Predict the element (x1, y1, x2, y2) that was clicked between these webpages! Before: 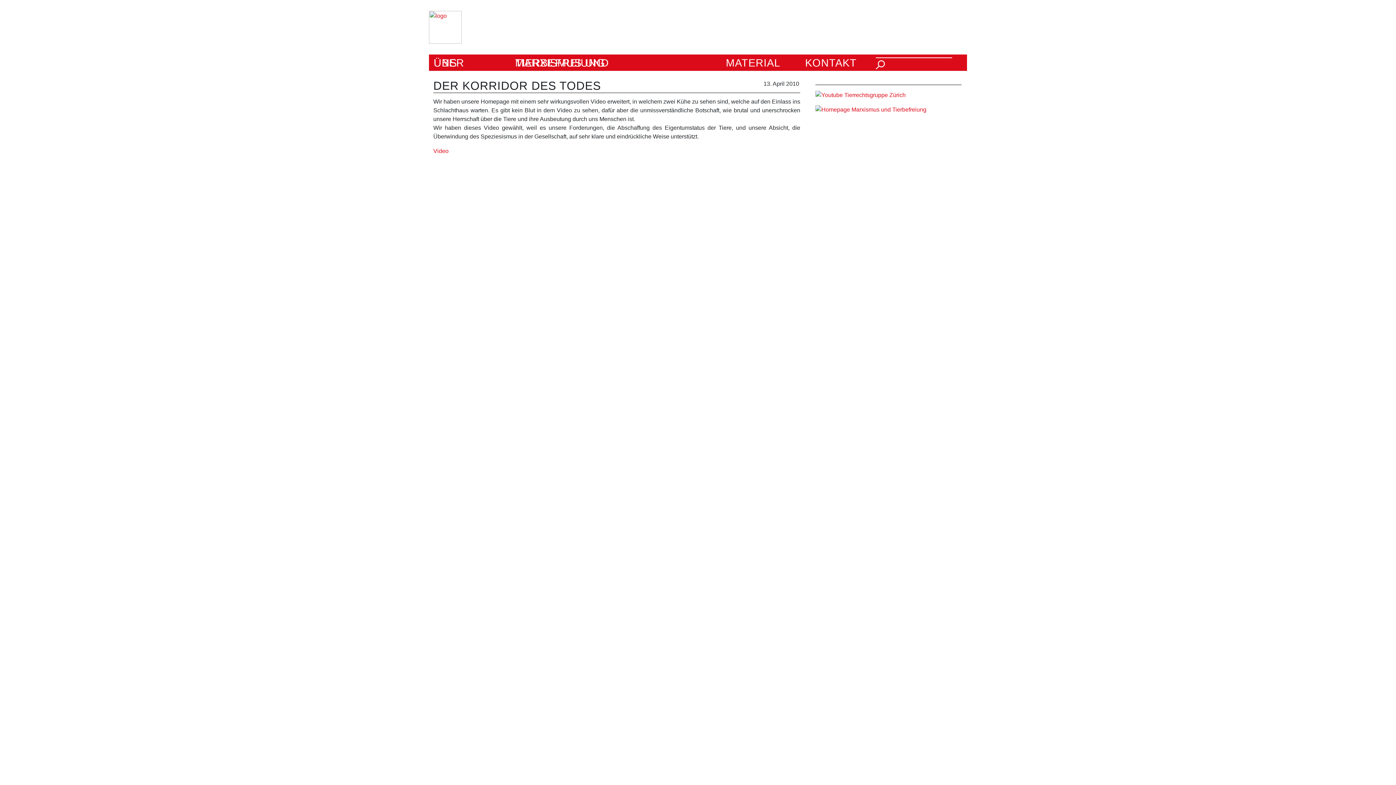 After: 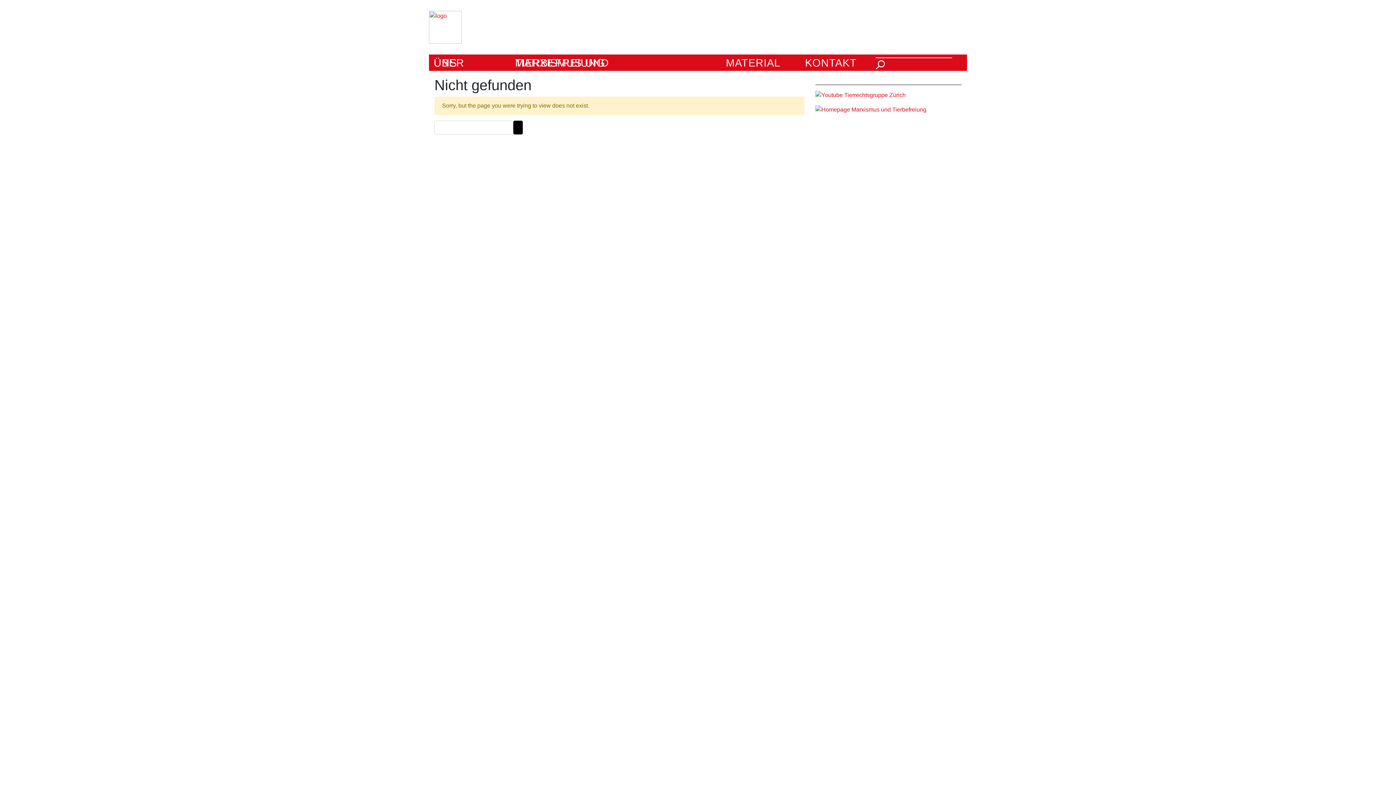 Action: label: Video bbox: (433, 148, 448, 154)